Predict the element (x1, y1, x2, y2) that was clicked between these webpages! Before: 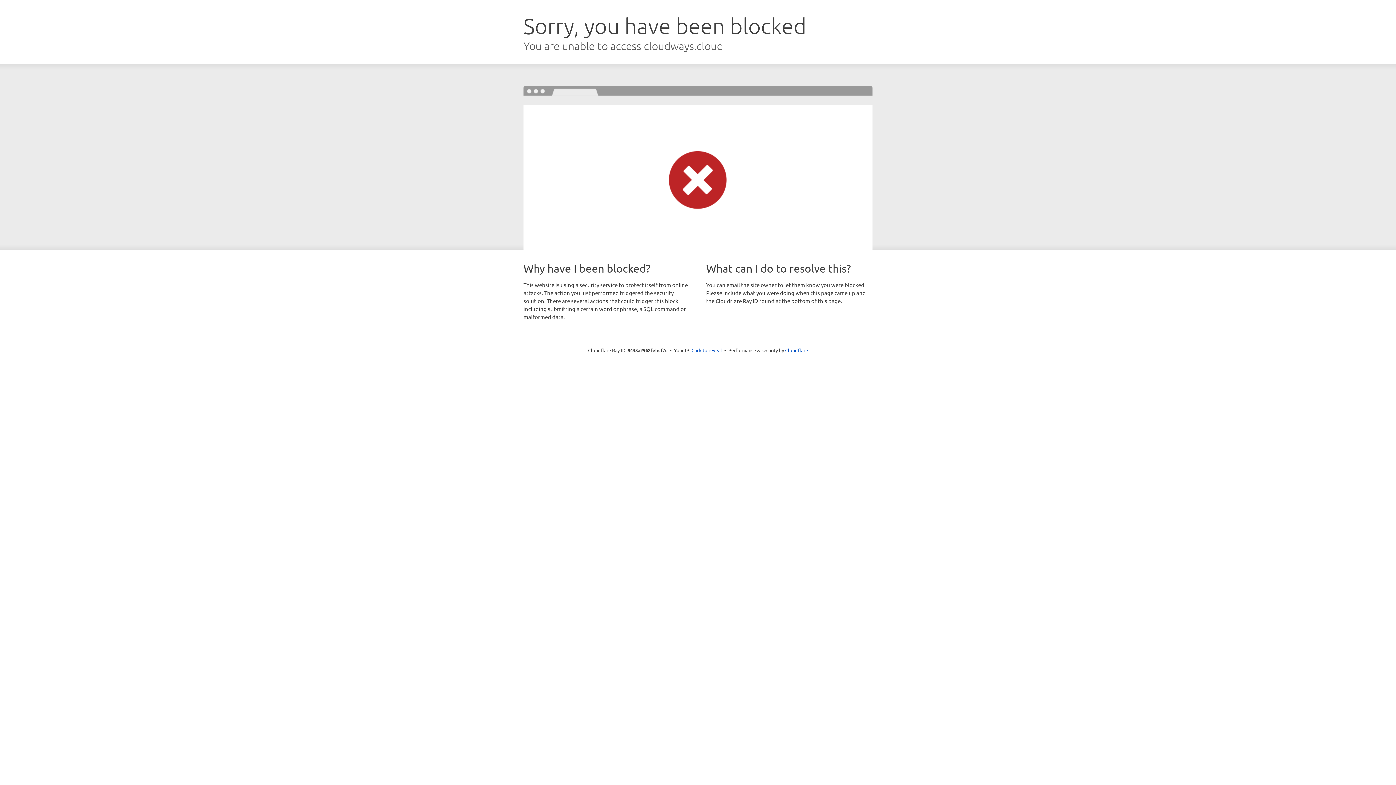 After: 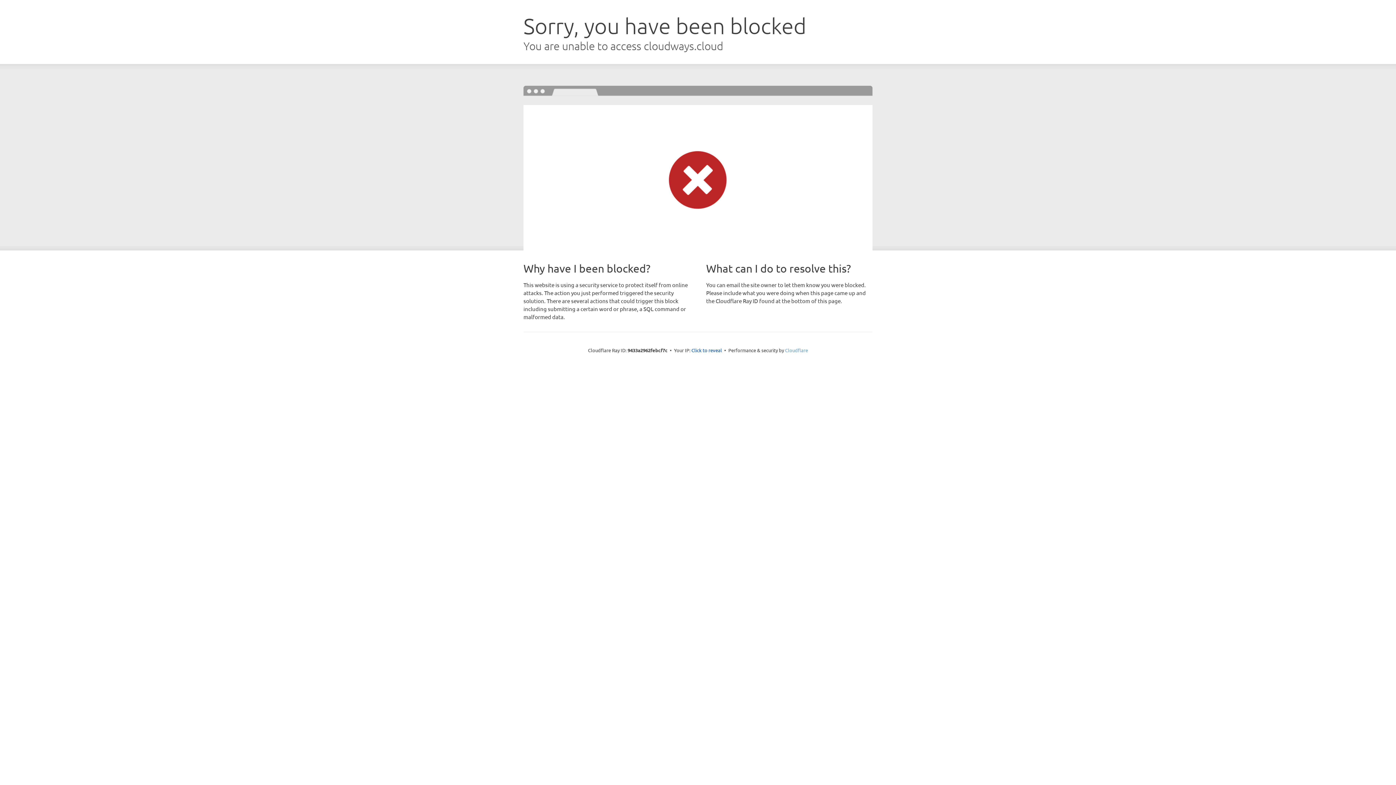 Action: bbox: (785, 347, 808, 353) label: Cloudflare